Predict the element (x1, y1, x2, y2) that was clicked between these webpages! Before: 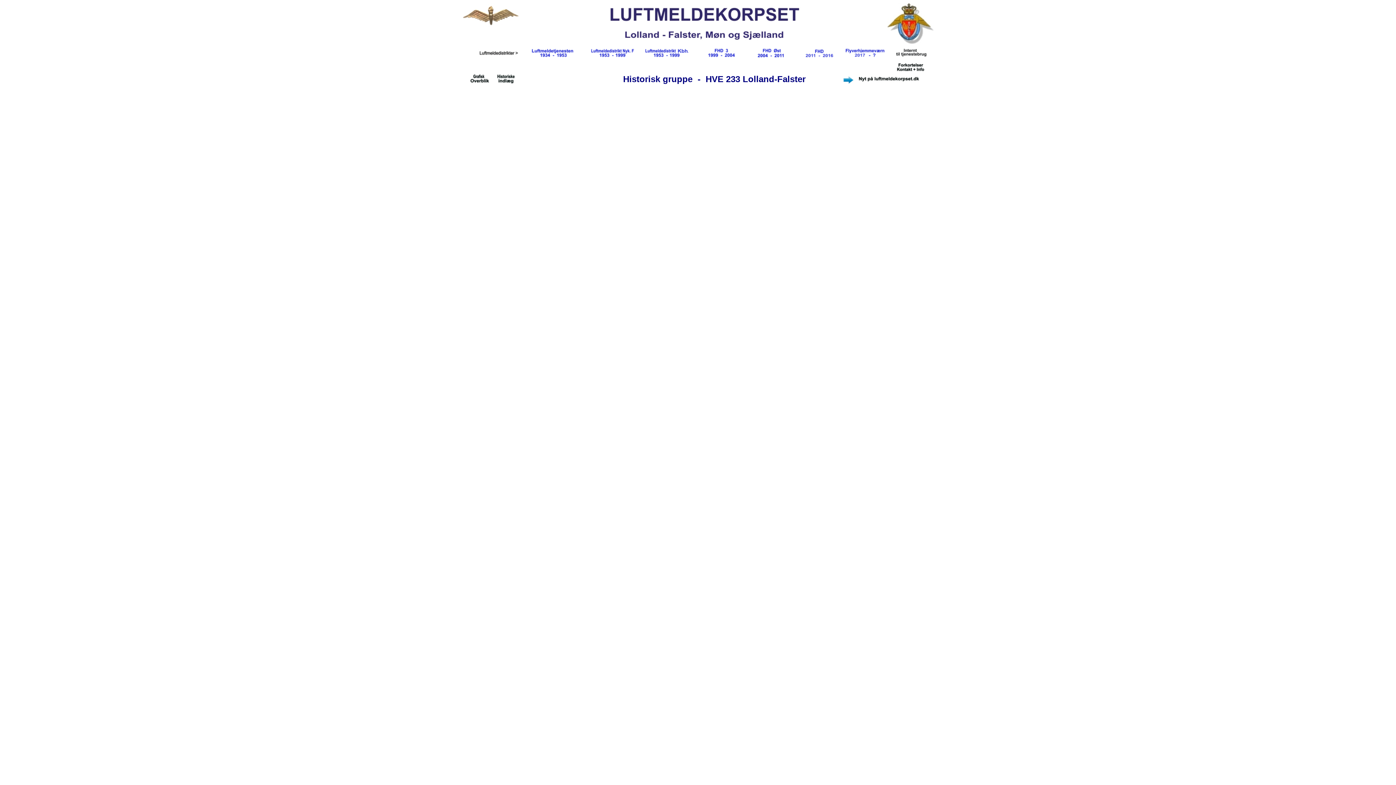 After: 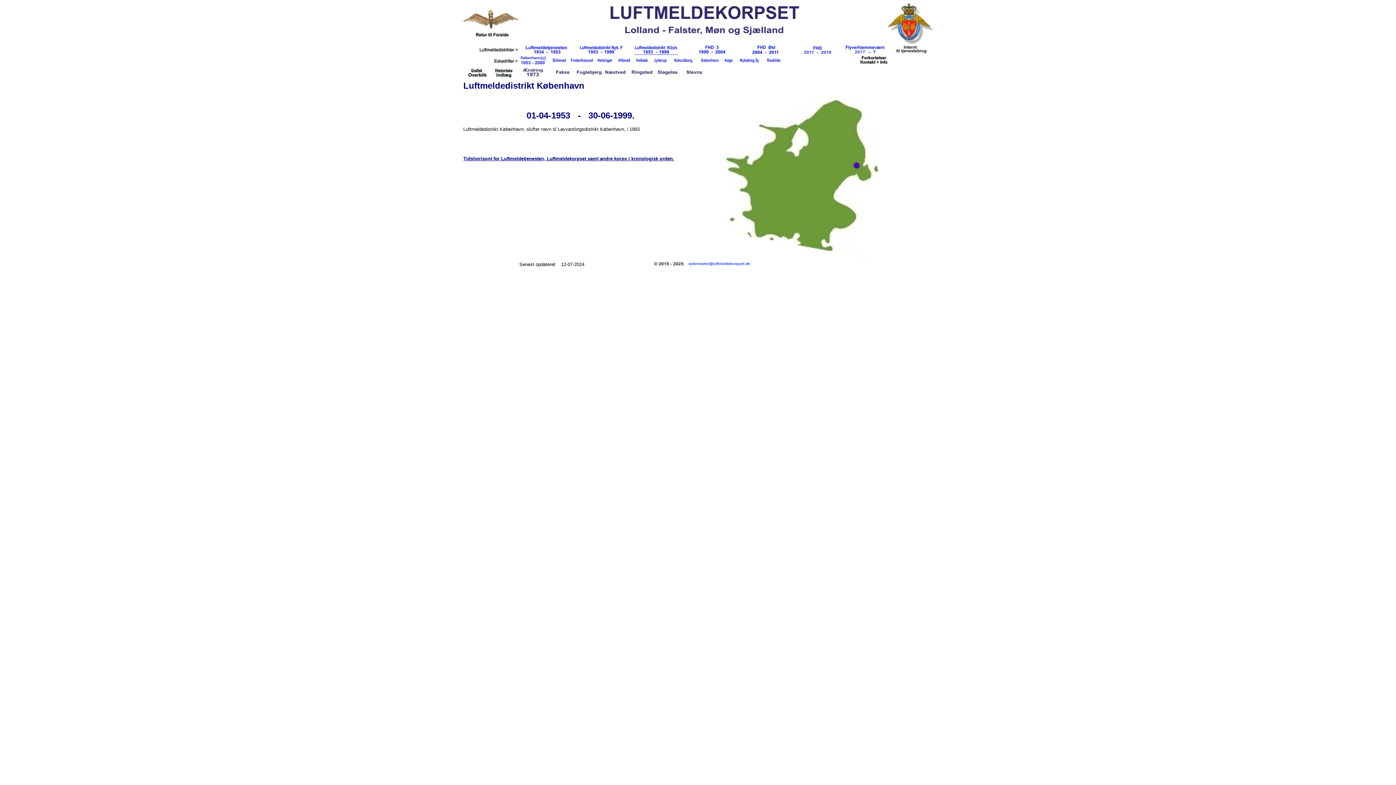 Action: bbox: (645, 53, 688, 59)